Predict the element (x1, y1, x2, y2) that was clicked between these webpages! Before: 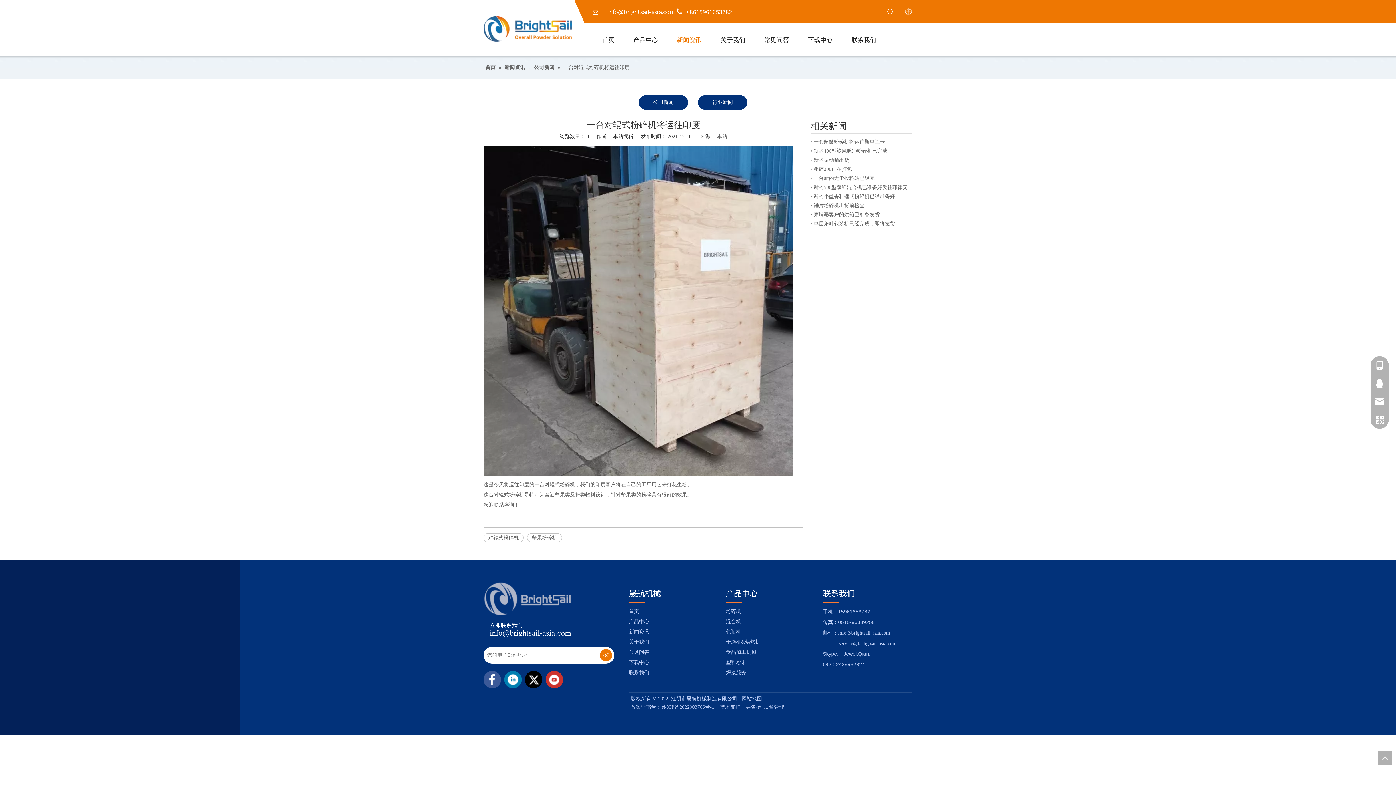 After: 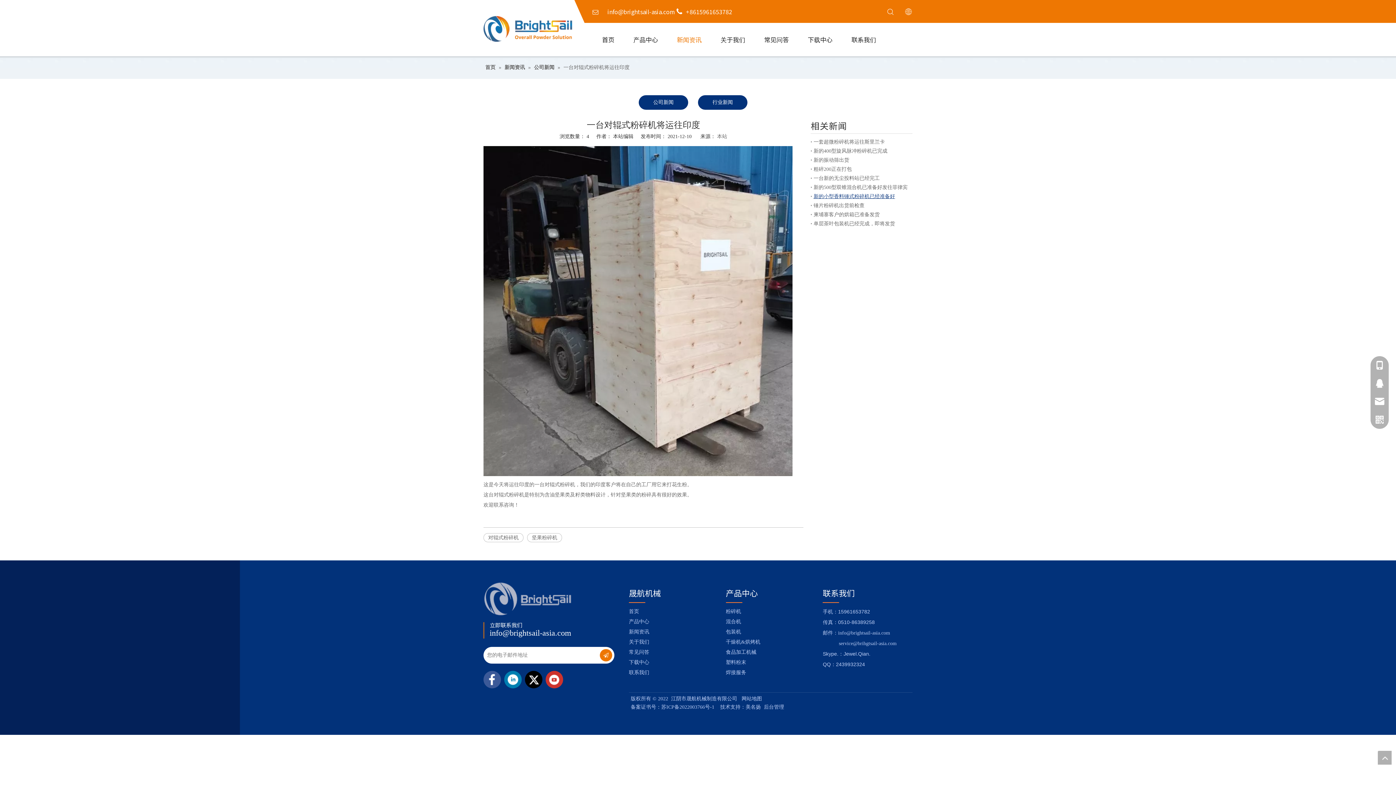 Action: bbox: (813, 192, 909, 201) label: 新的小型香料锤式粉碎机已经准备好